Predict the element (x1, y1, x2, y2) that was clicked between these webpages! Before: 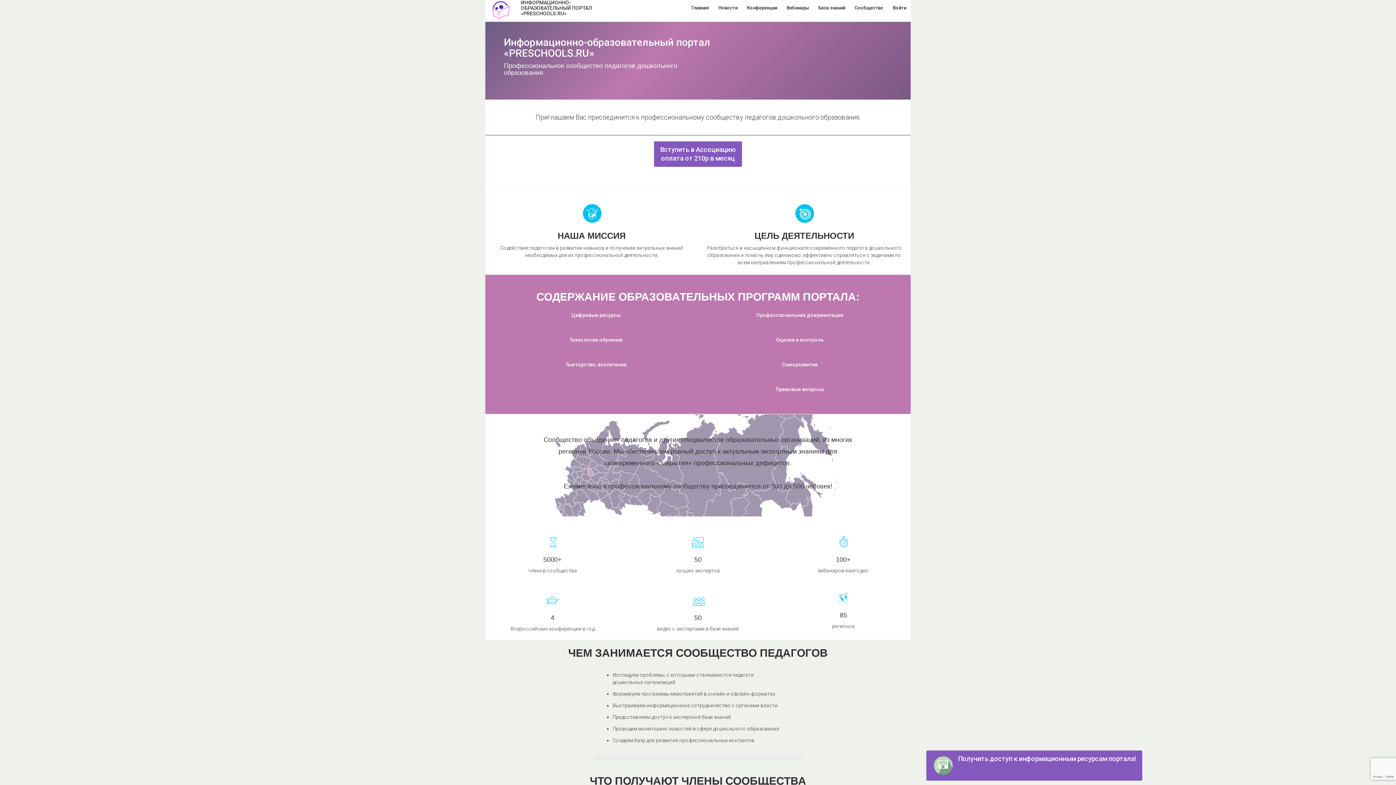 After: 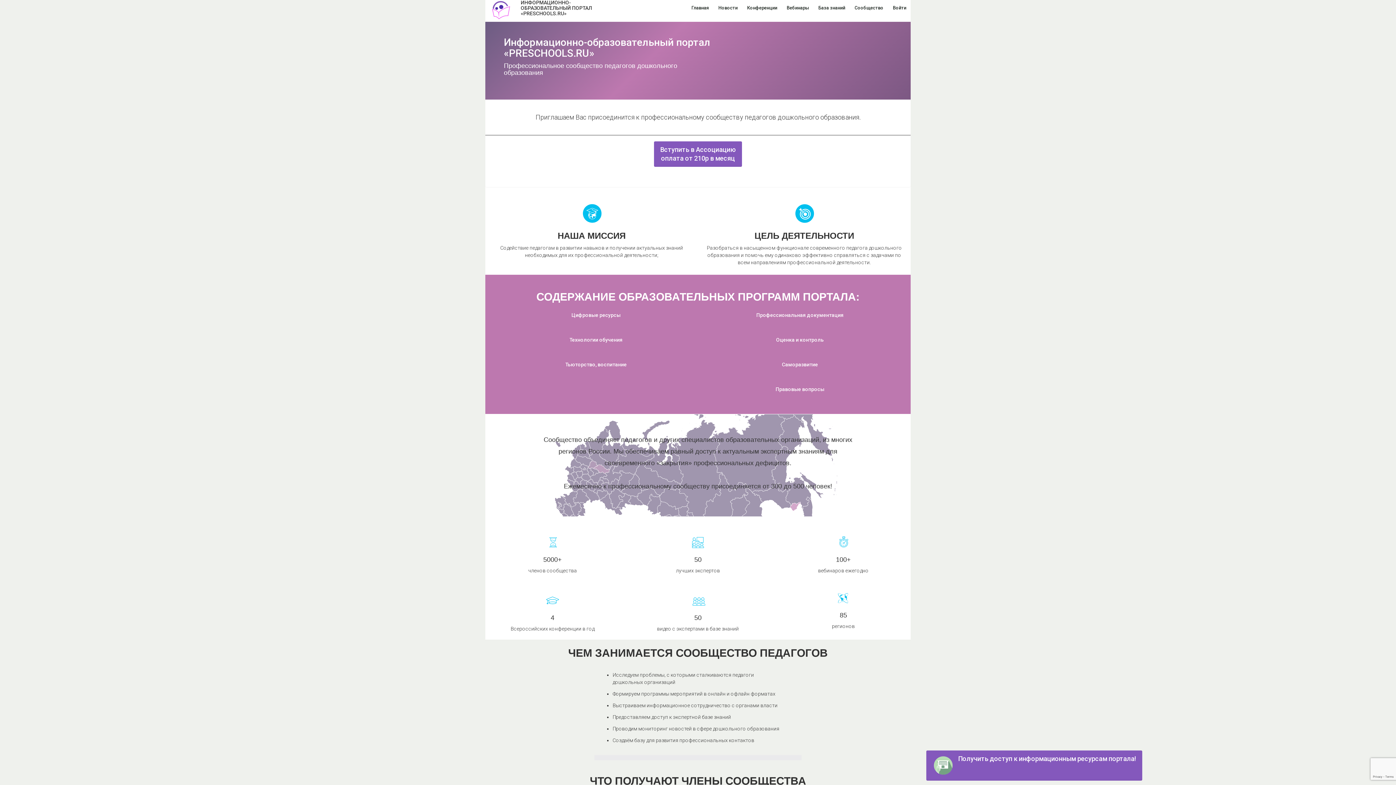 Action: bbox: (926, 750, 1142, 781) label: Получить доступ к информационным ресурсам портала!